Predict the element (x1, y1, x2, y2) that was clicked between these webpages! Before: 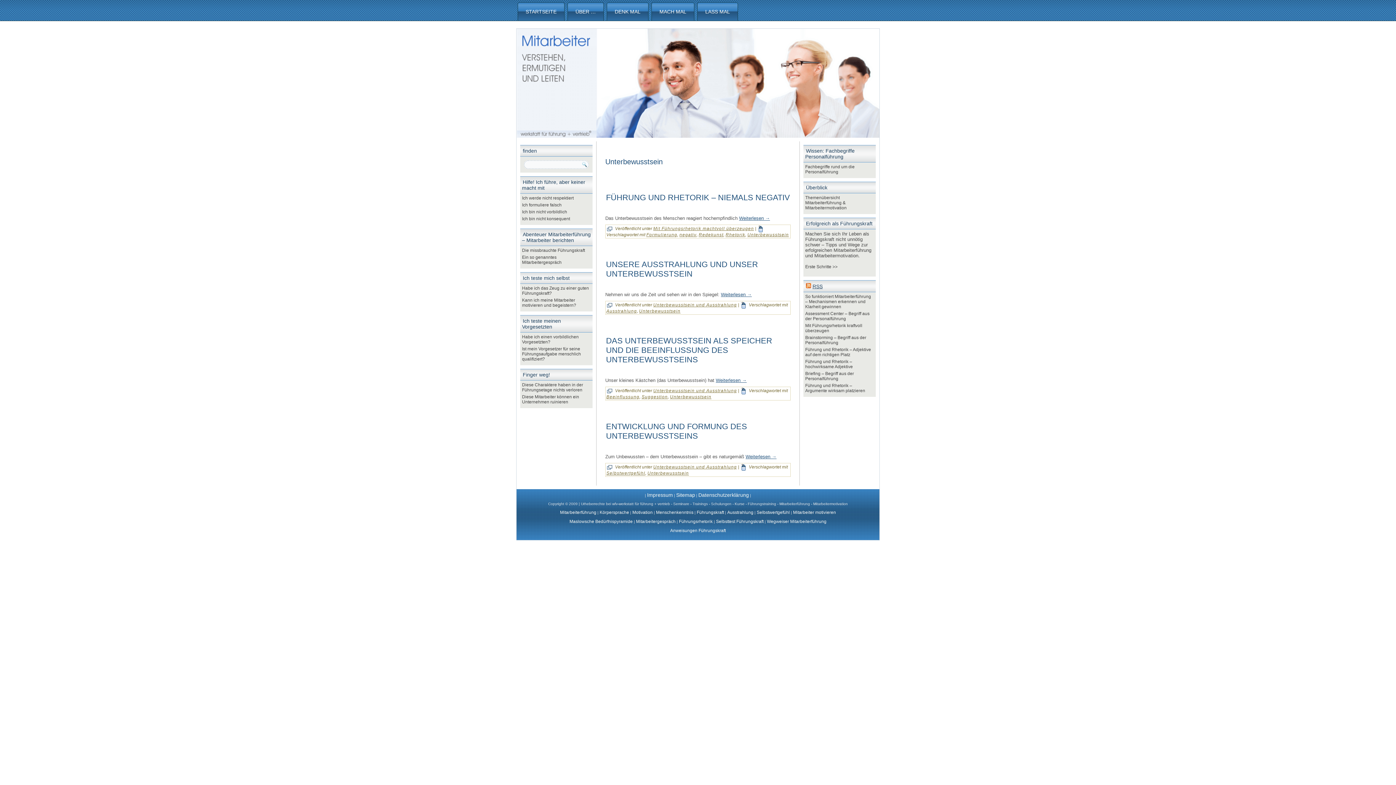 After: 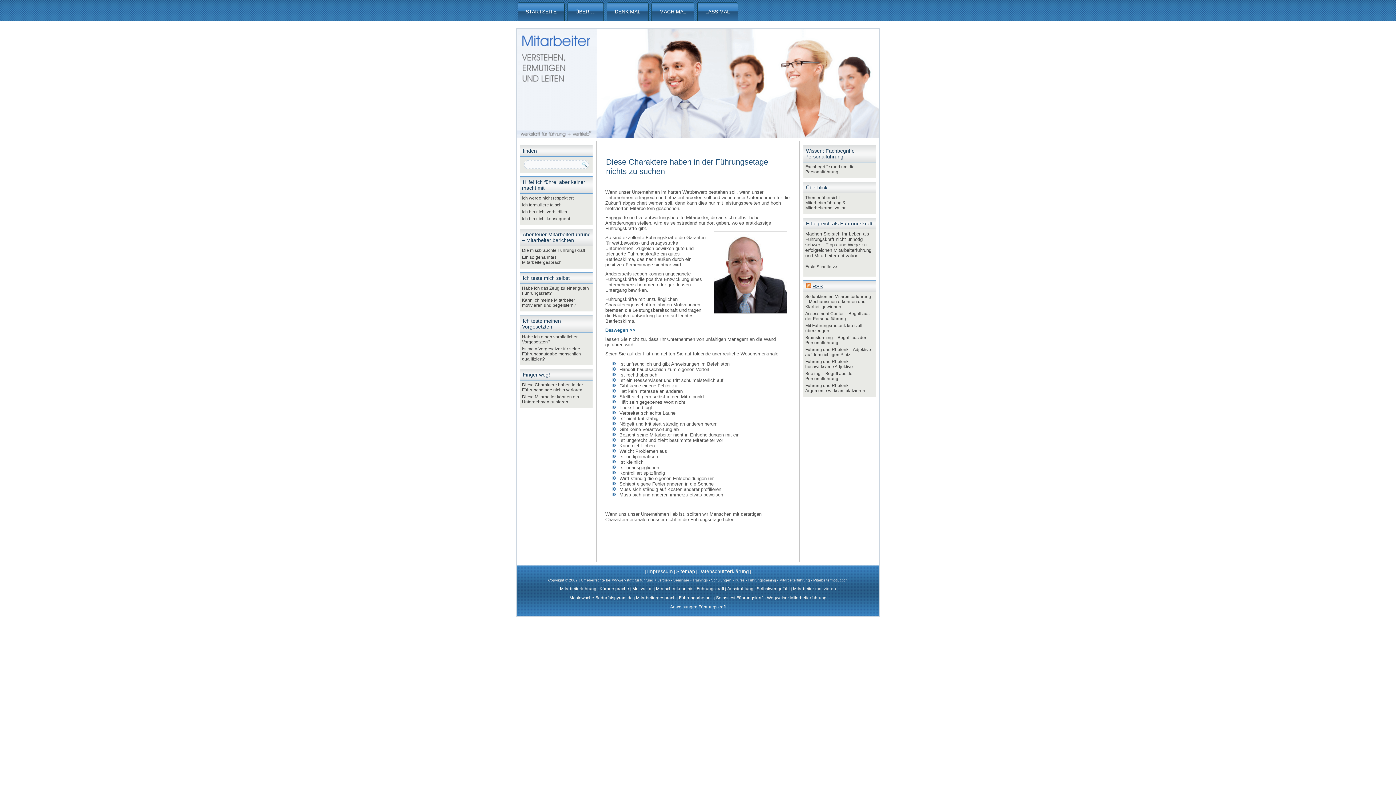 Action: bbox: (522, 382, 583, 392) label: Diese Charaktere haben in der Führungsetage nichts verloren